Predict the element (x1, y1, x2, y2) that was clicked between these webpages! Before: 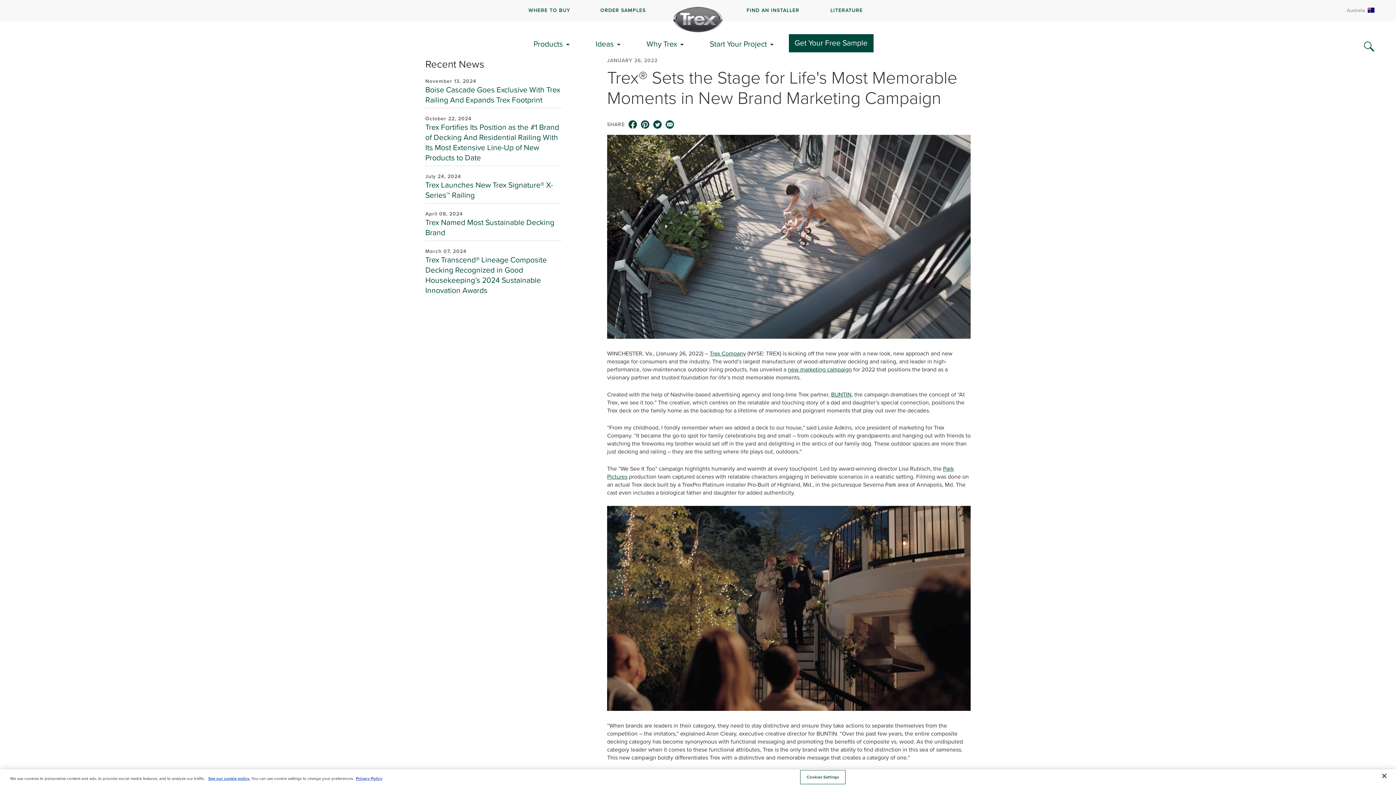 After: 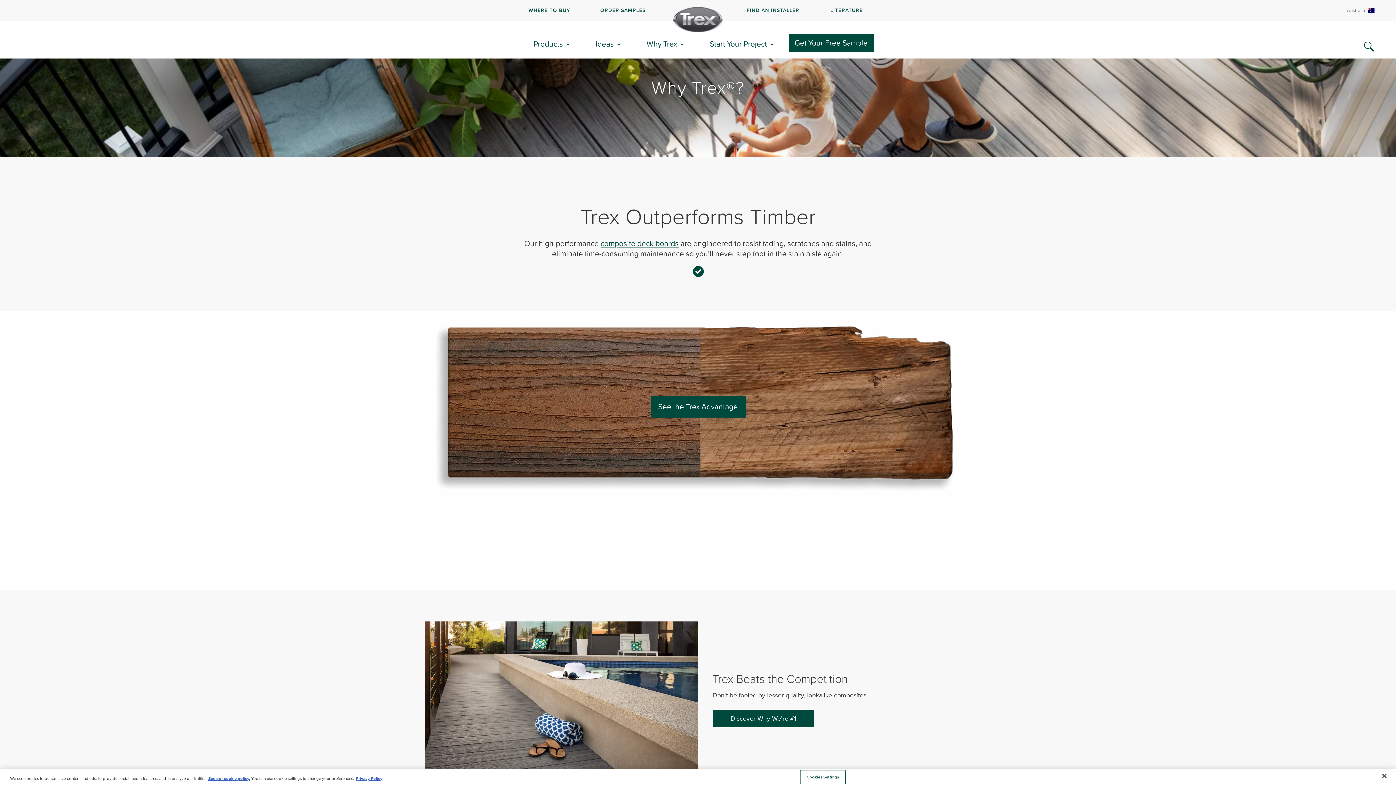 Action: label: Why Trex bbox: (646, 30, 688, 58)